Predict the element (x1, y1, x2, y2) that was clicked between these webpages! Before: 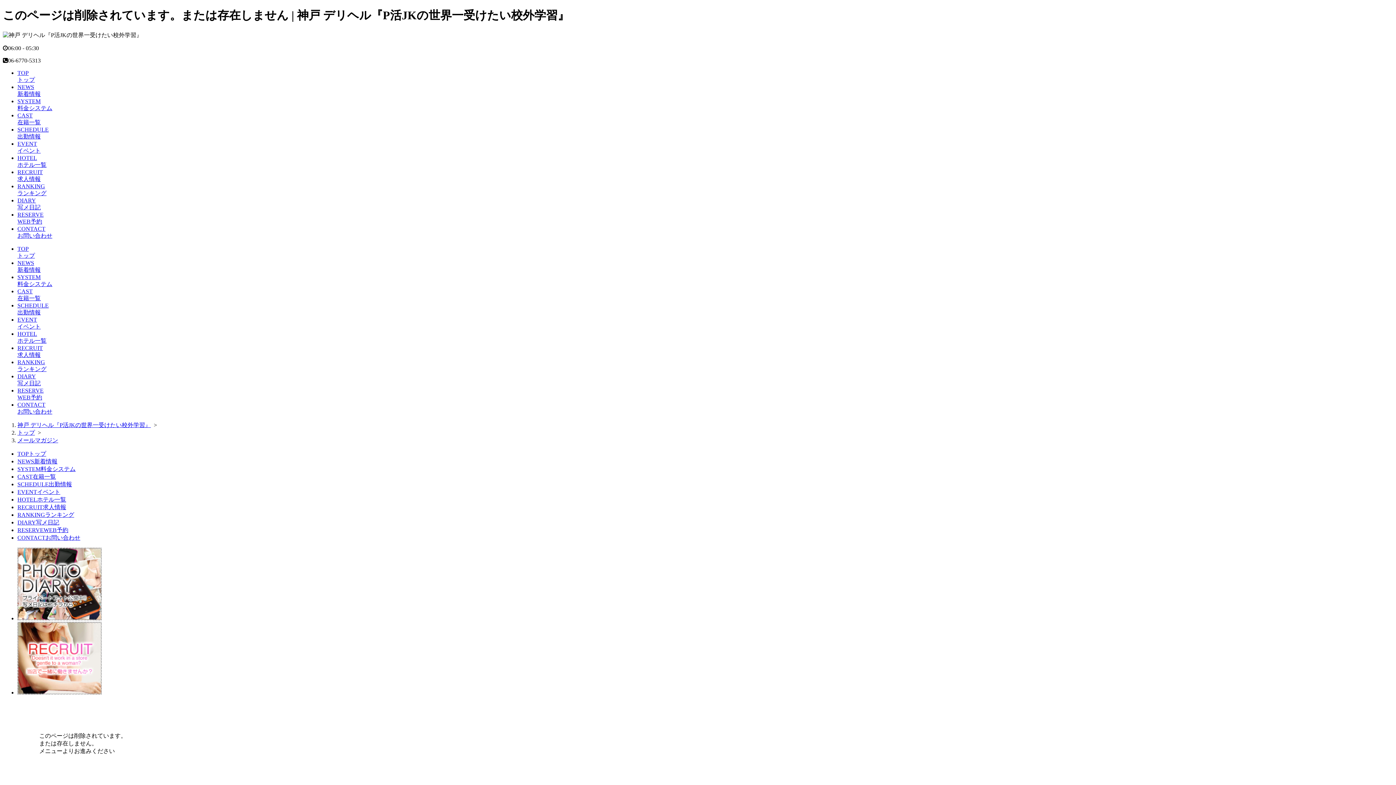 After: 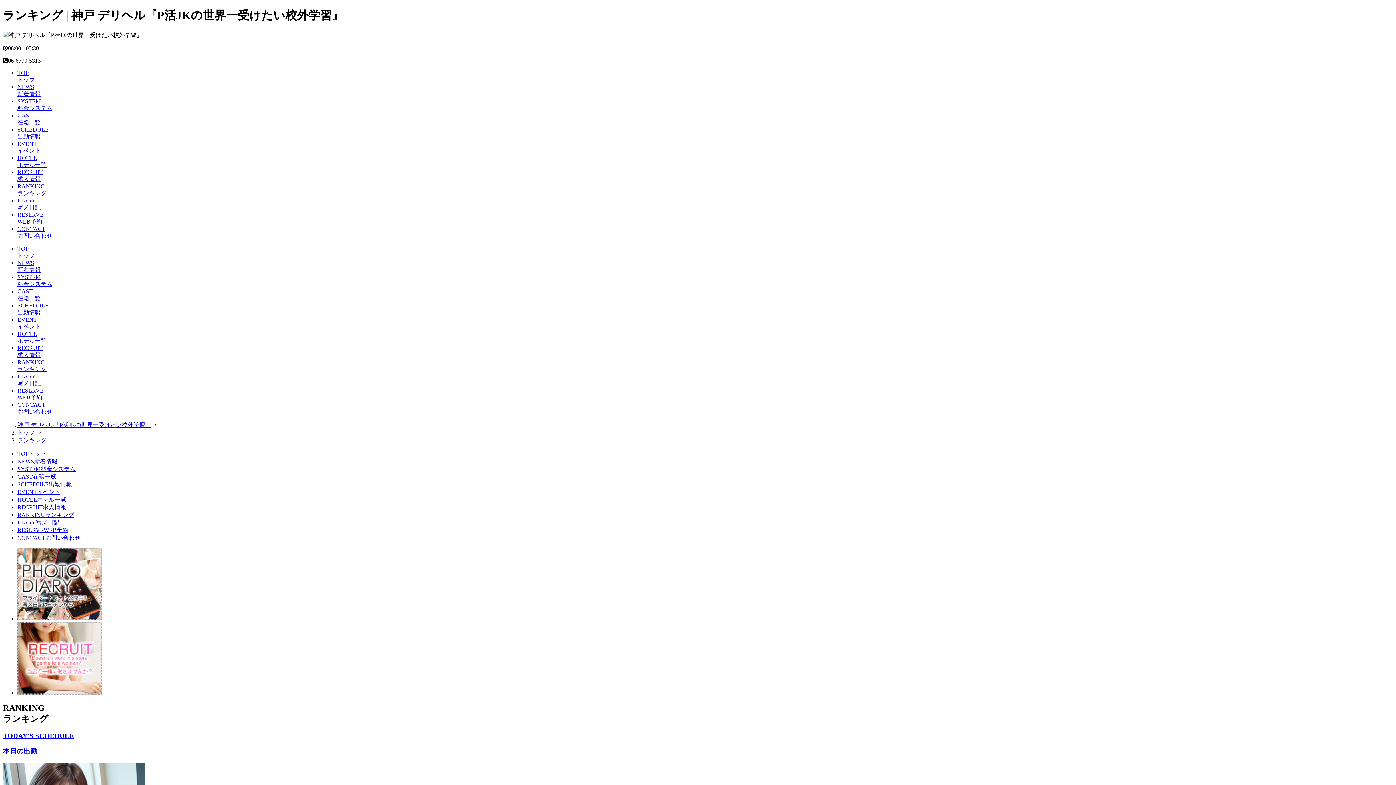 Action: bbox: (17, 511, 74, 518) label: RANKINGランキング